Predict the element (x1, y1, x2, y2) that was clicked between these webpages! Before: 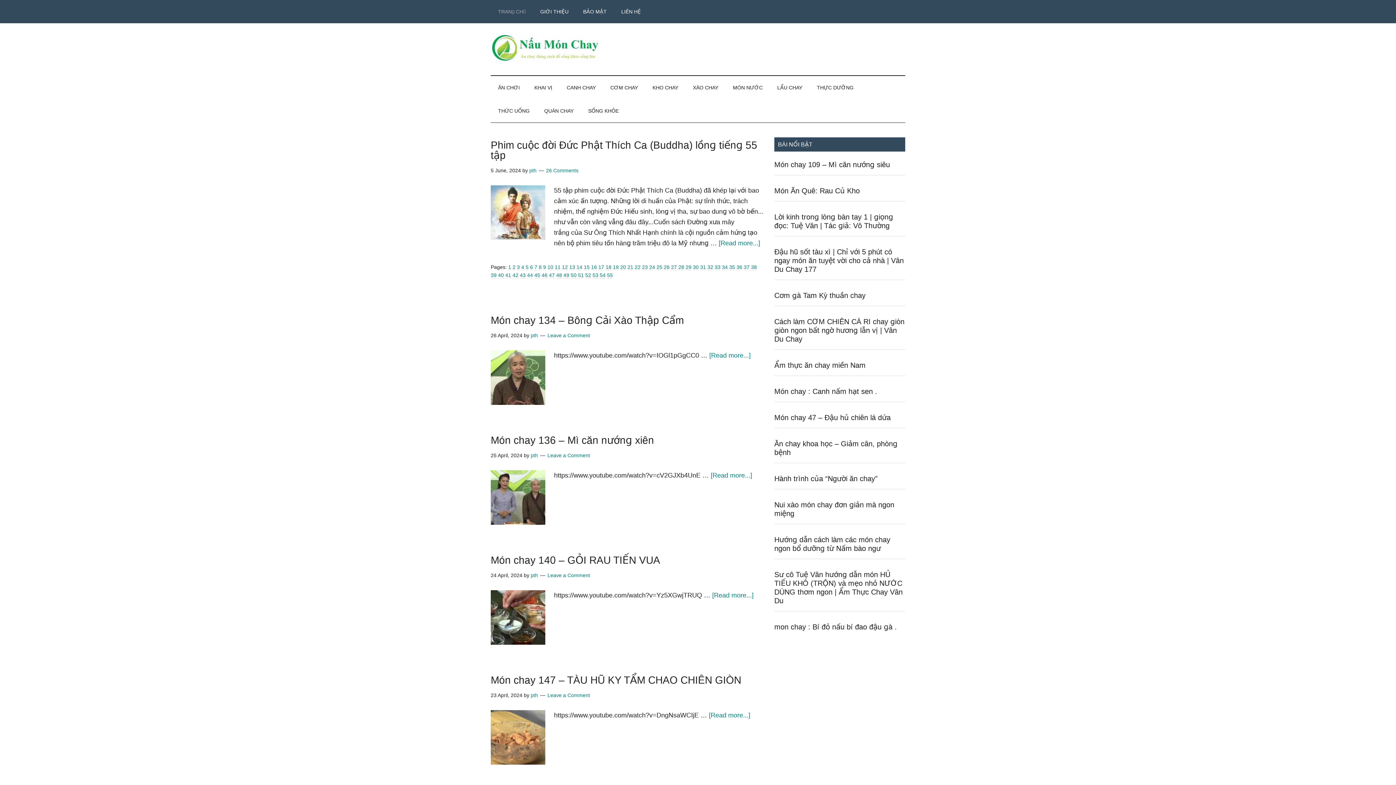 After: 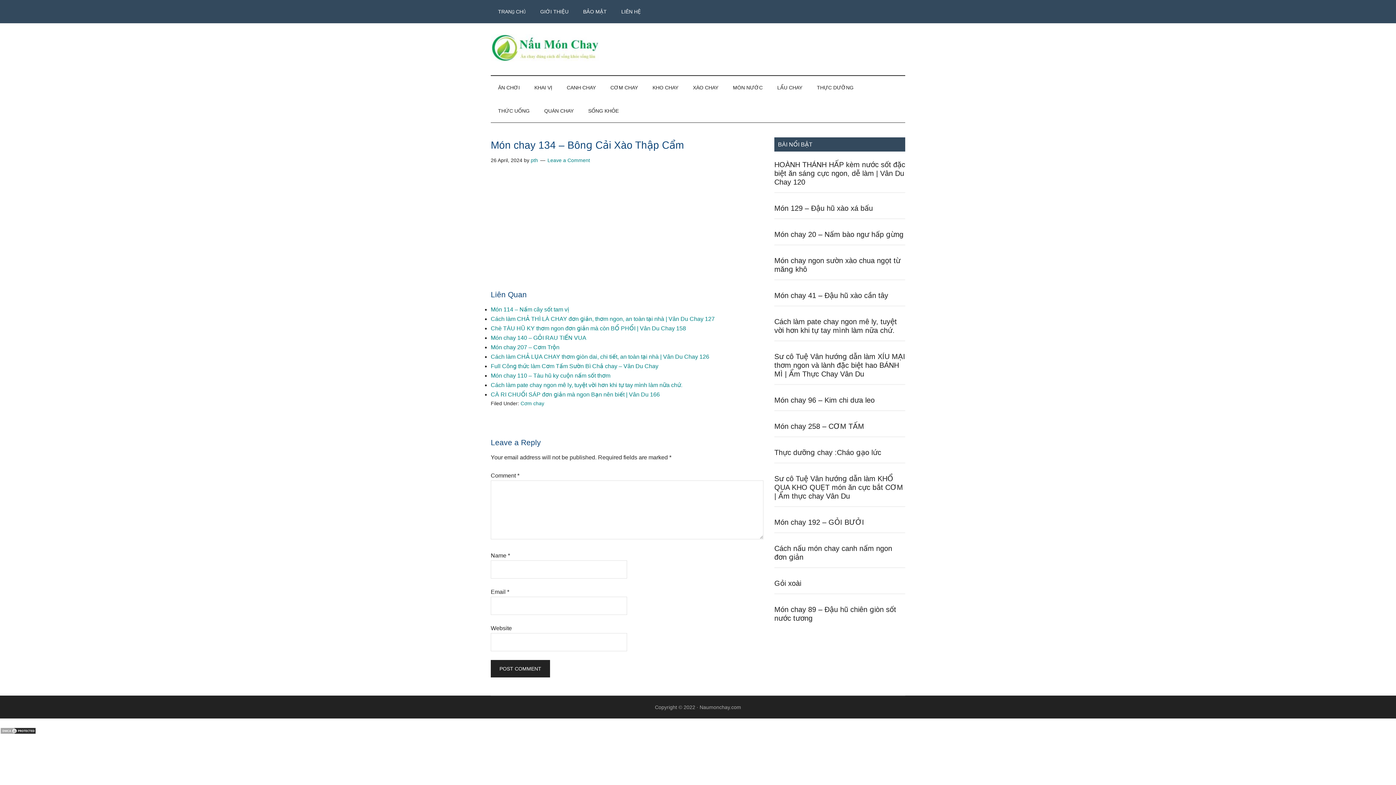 Action: bbox: (490, 314, 684, 326) label: Món chay 134 – Bônɡ Cải Xào Thập Cẩm